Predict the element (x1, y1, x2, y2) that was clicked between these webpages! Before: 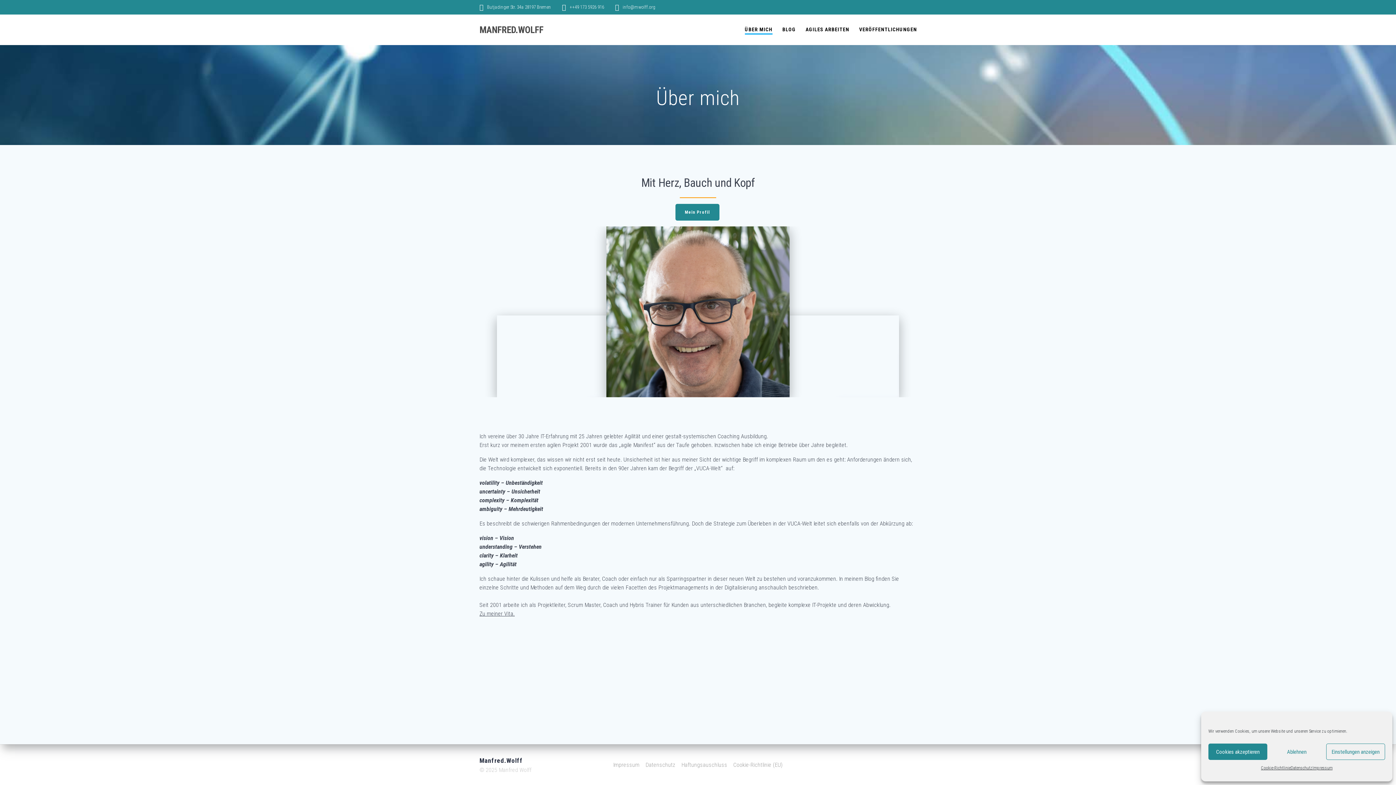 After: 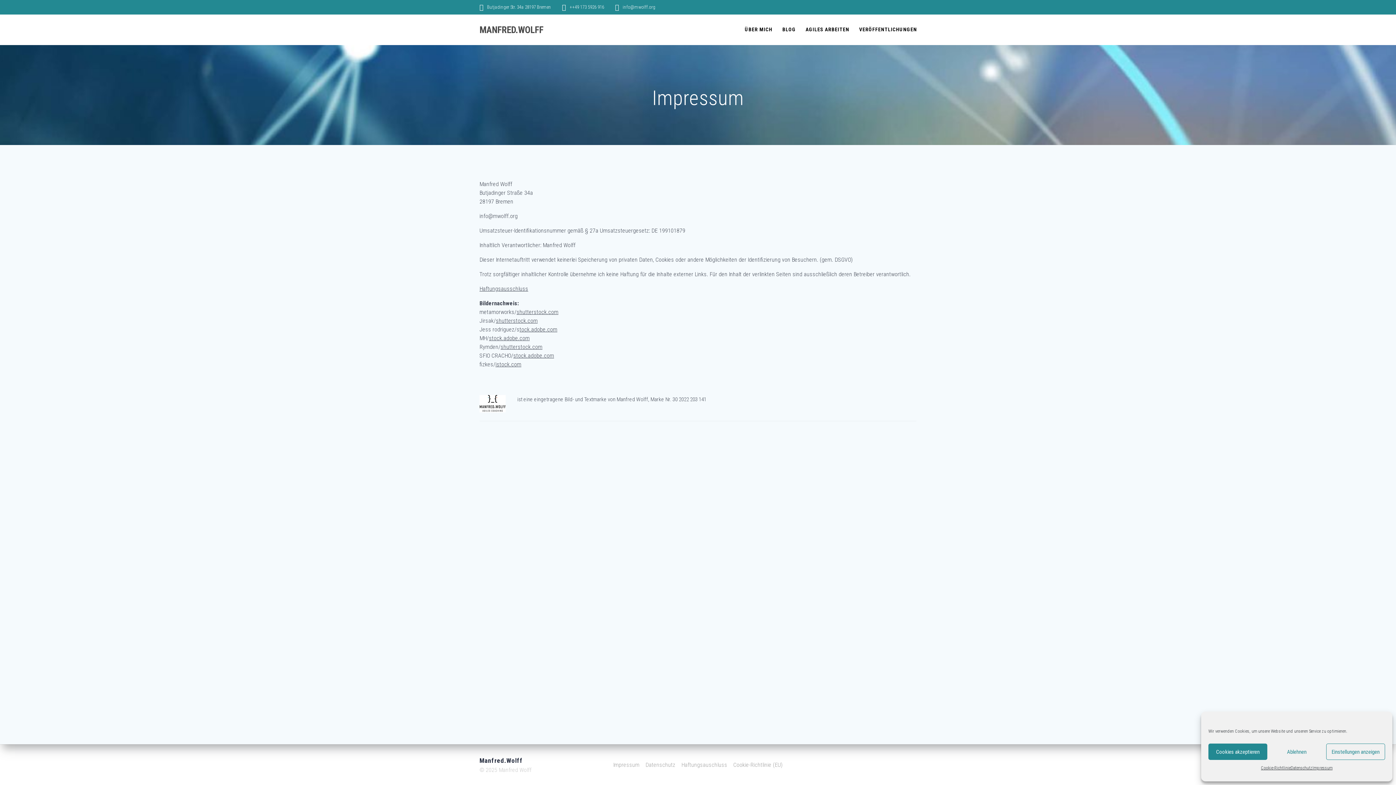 Action: bbox: (613, 759, 639, 771) label: Impressum